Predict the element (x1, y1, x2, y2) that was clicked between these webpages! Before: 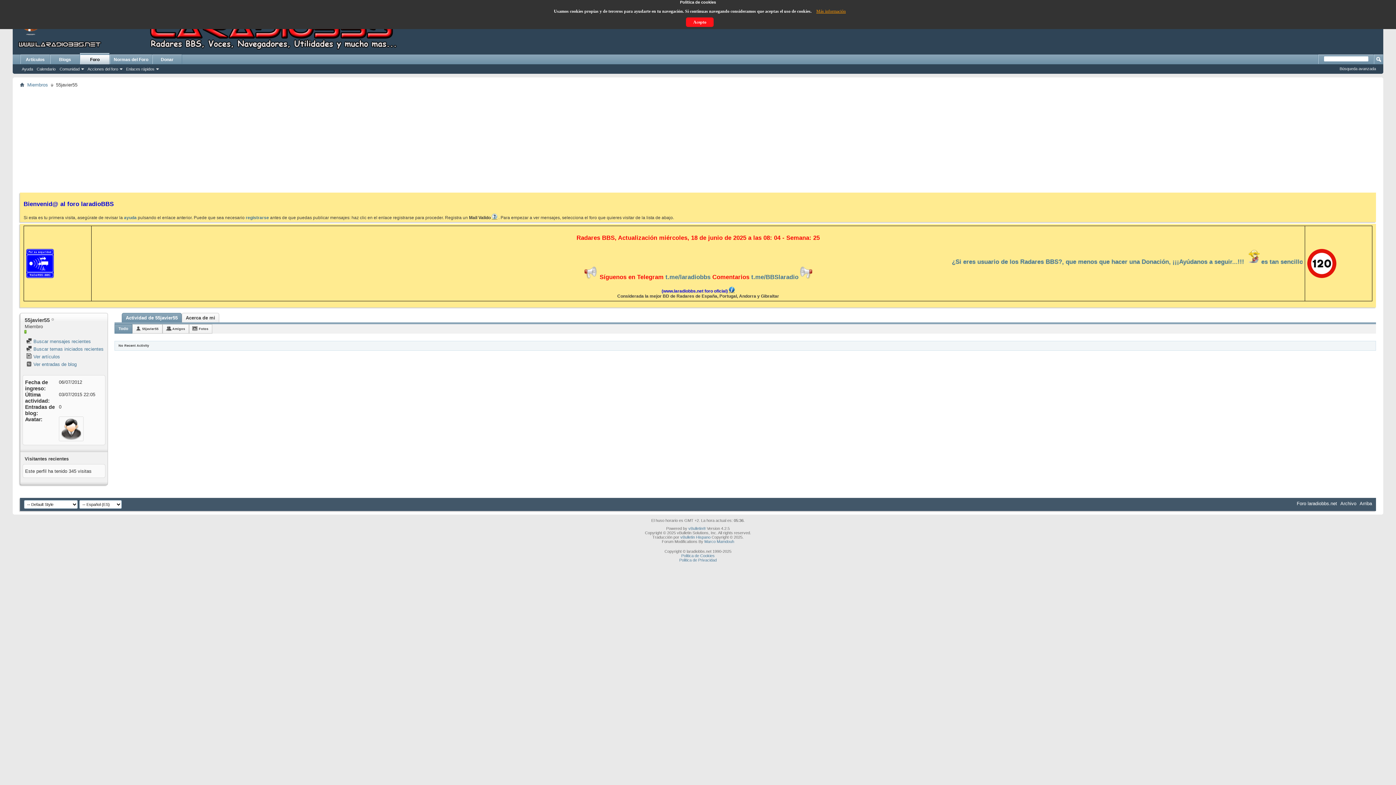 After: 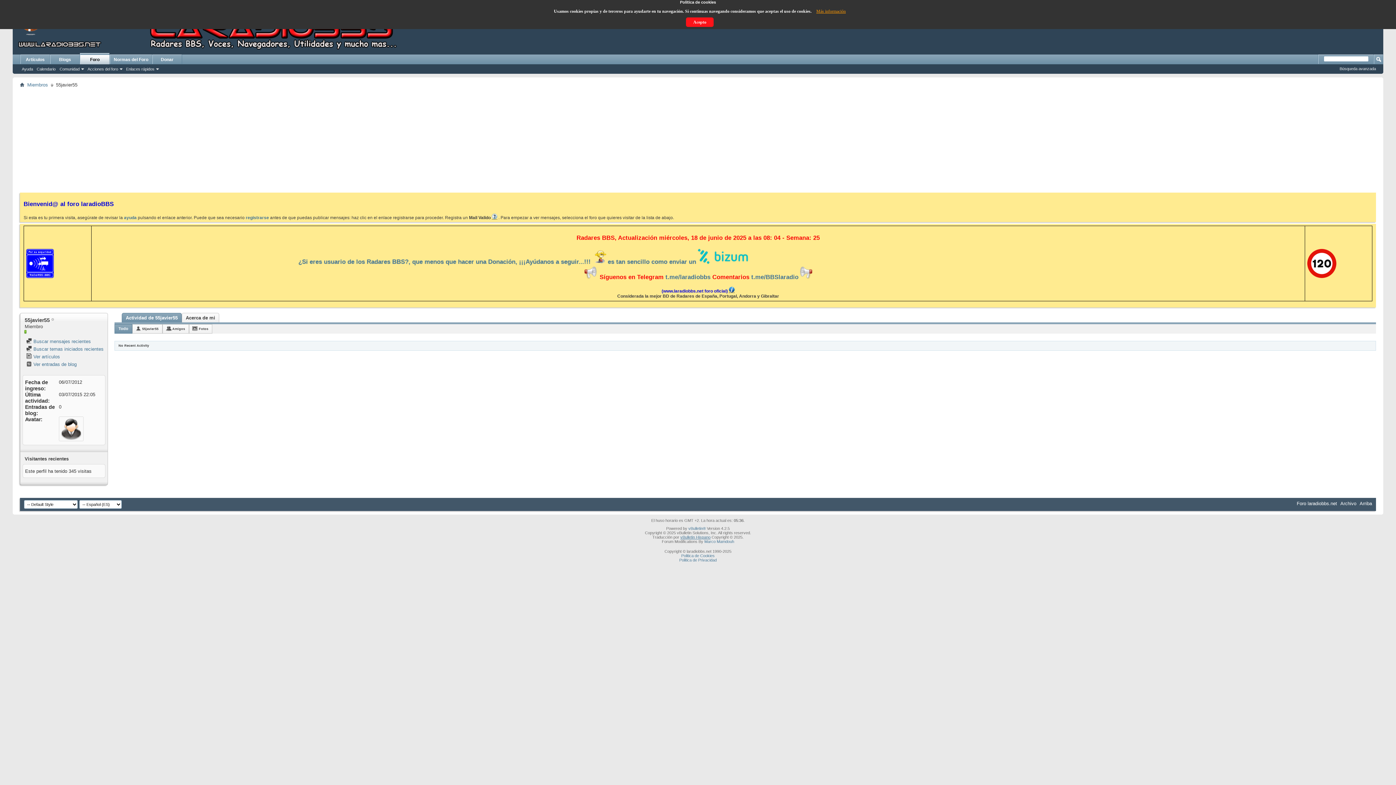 Action: label: vBulletin Hispano bbox: (680, 535, 710, 539)